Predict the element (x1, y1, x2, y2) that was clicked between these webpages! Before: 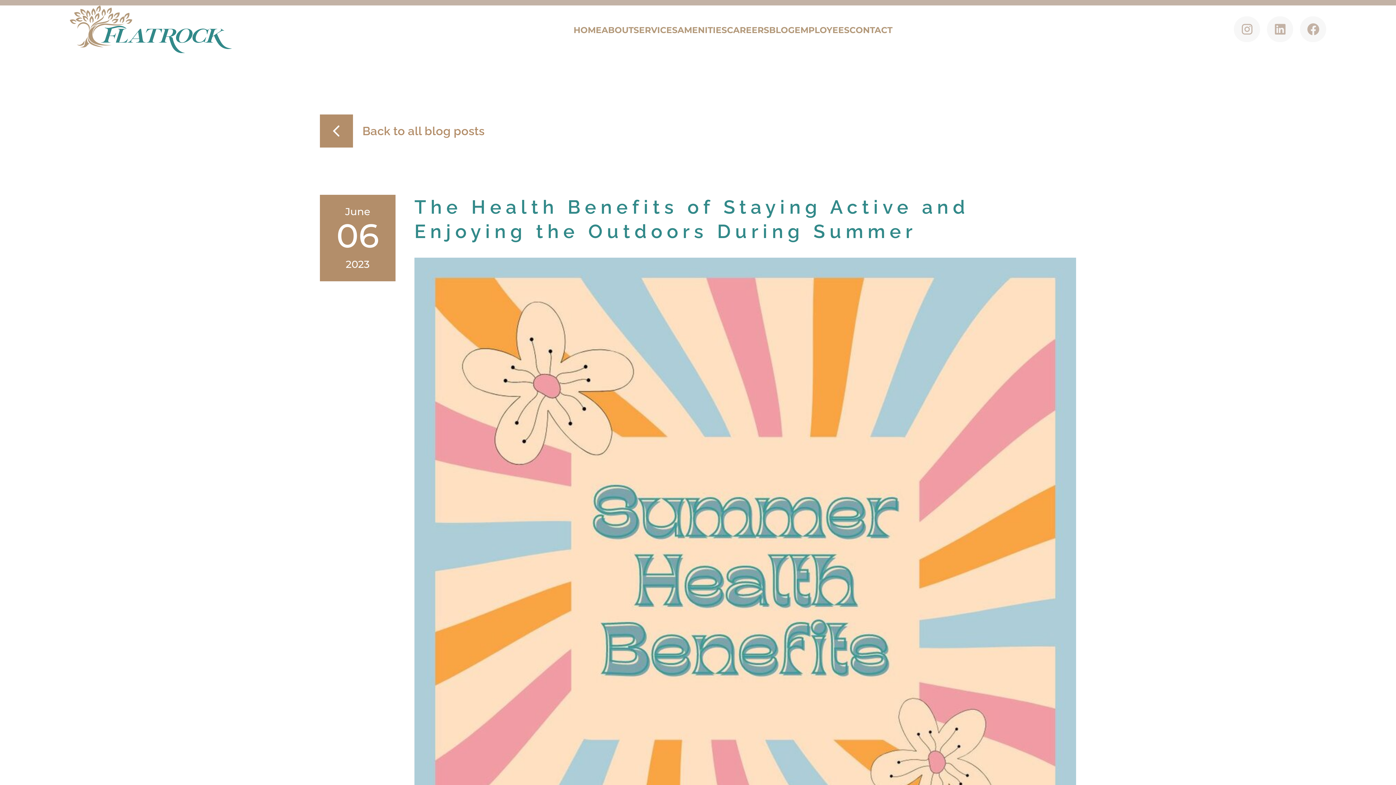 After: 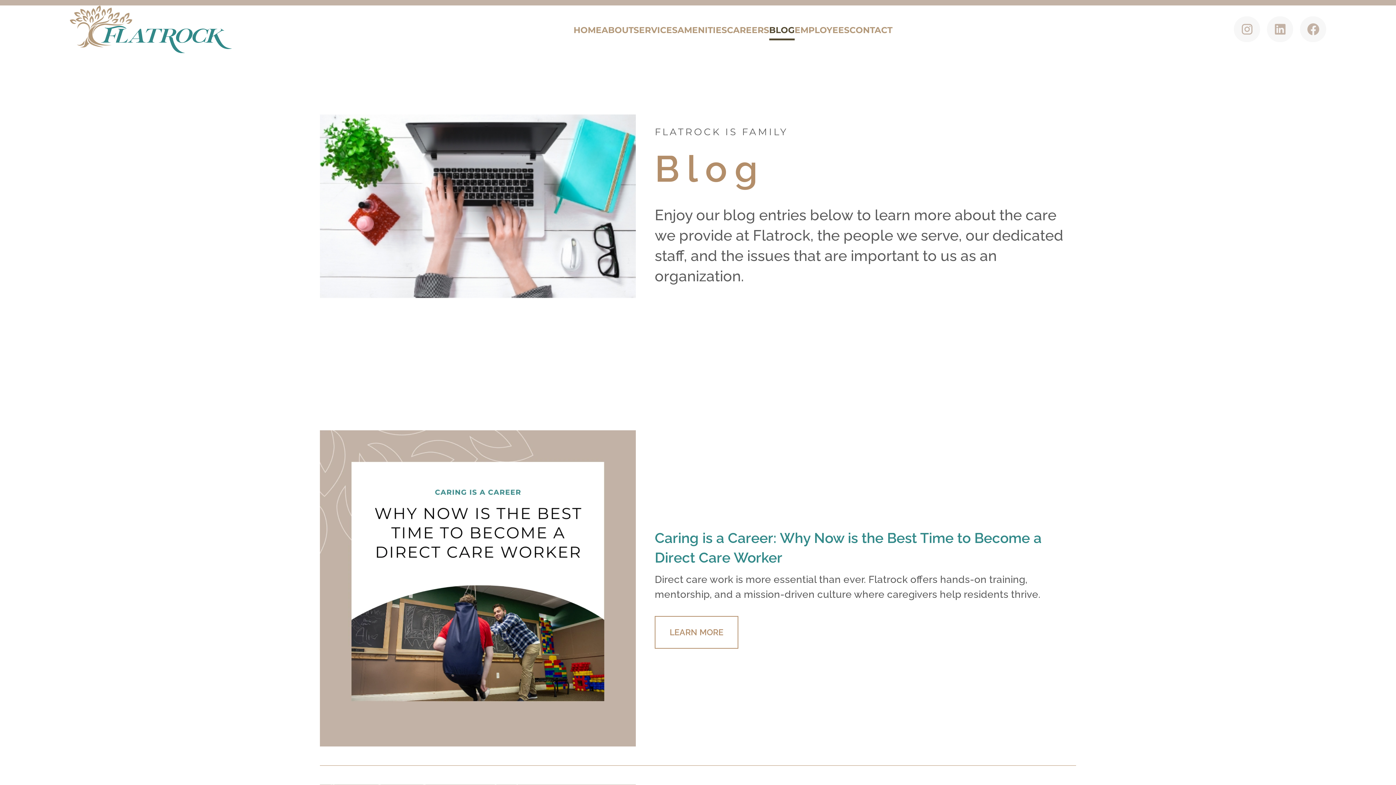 Action: bbox: (320, 114, 1076, 147) label: Back to all blog posts